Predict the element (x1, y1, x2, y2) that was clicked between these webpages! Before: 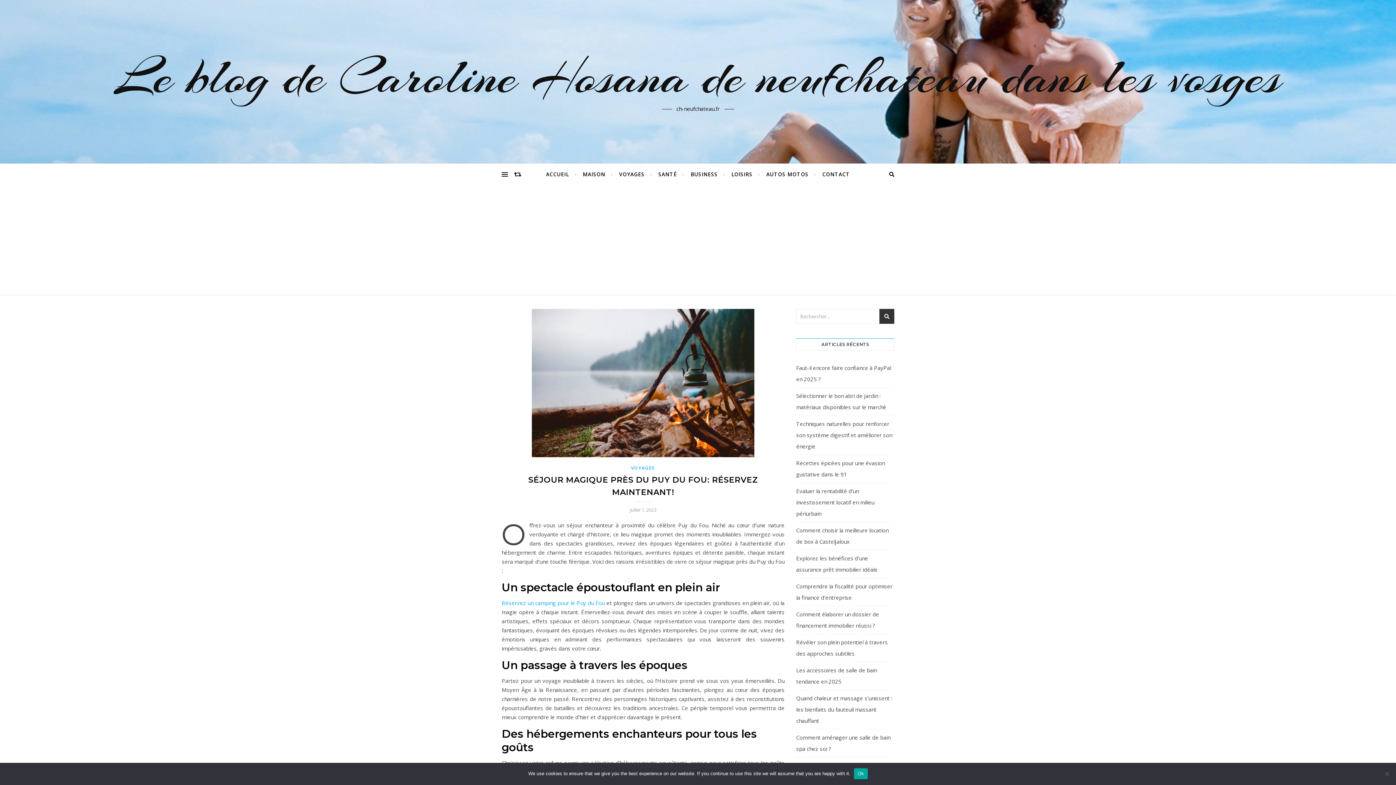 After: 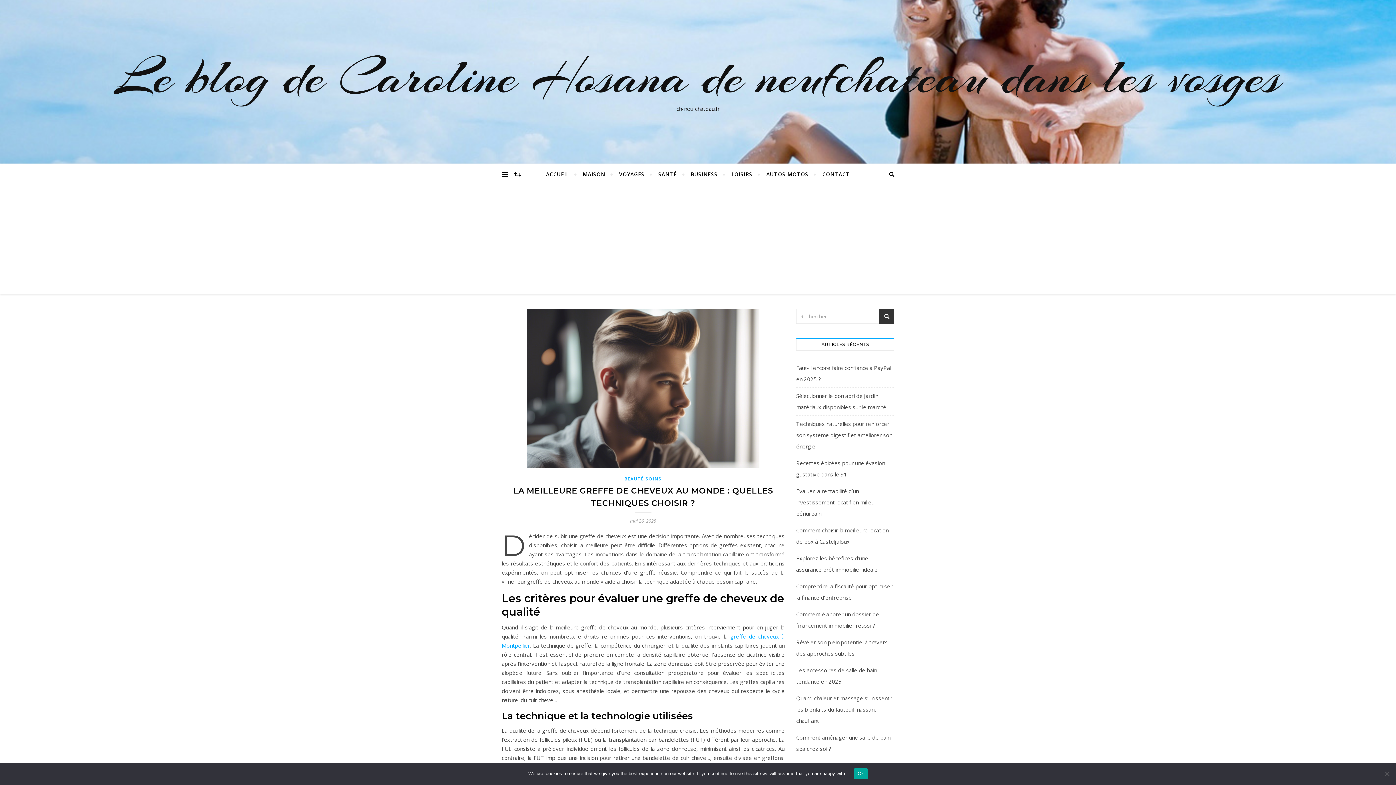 Action: bbox: (514, 163, 521, 185)